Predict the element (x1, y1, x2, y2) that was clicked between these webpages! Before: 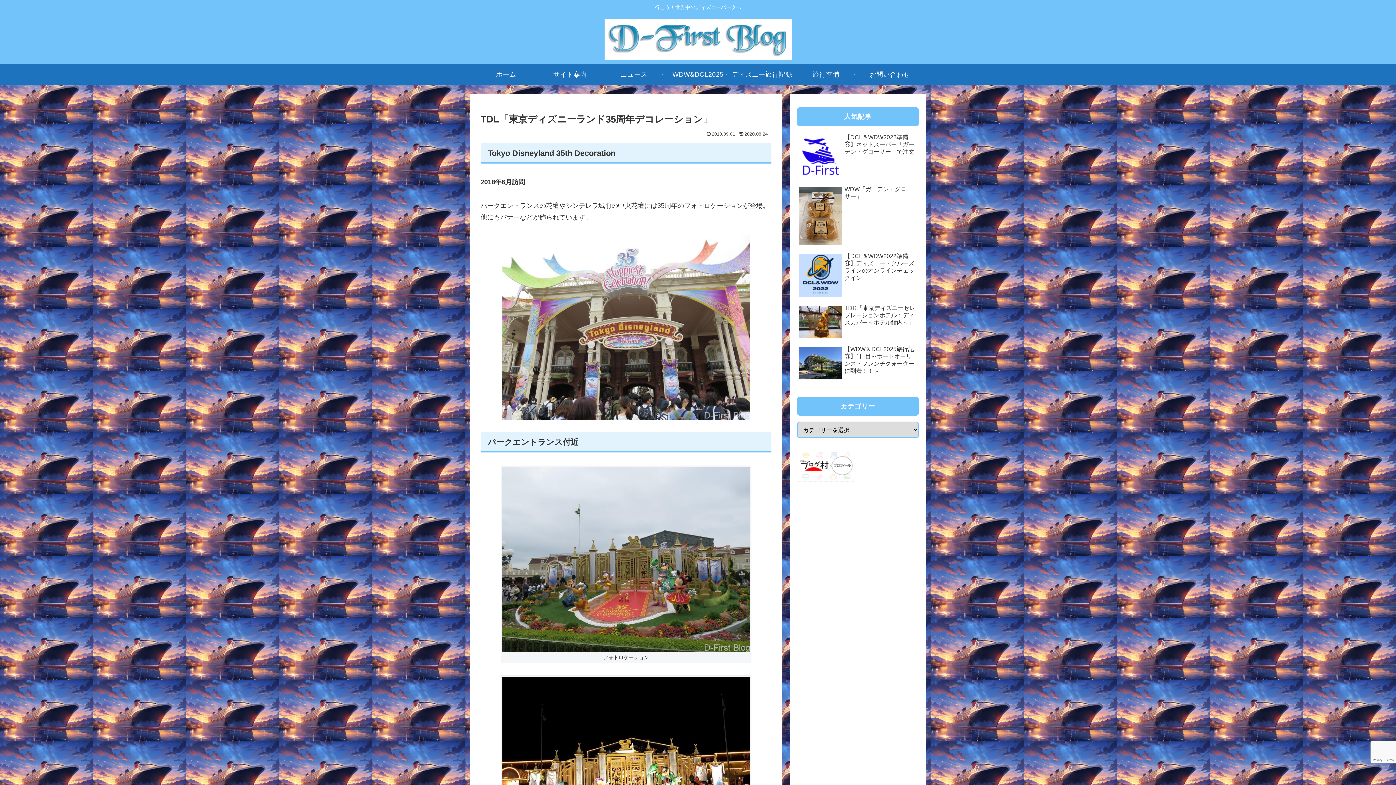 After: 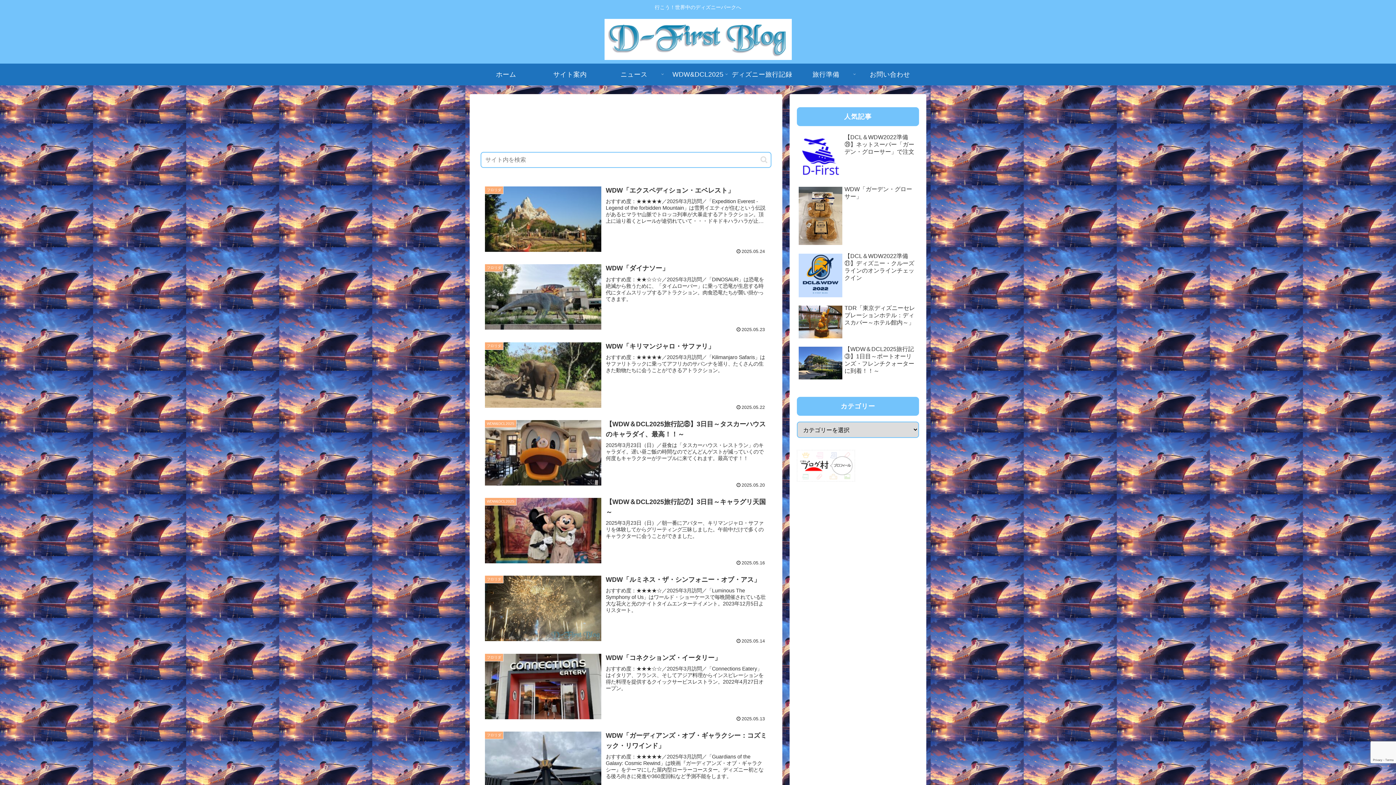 Action: bbox: (598, 18, 798, 59)